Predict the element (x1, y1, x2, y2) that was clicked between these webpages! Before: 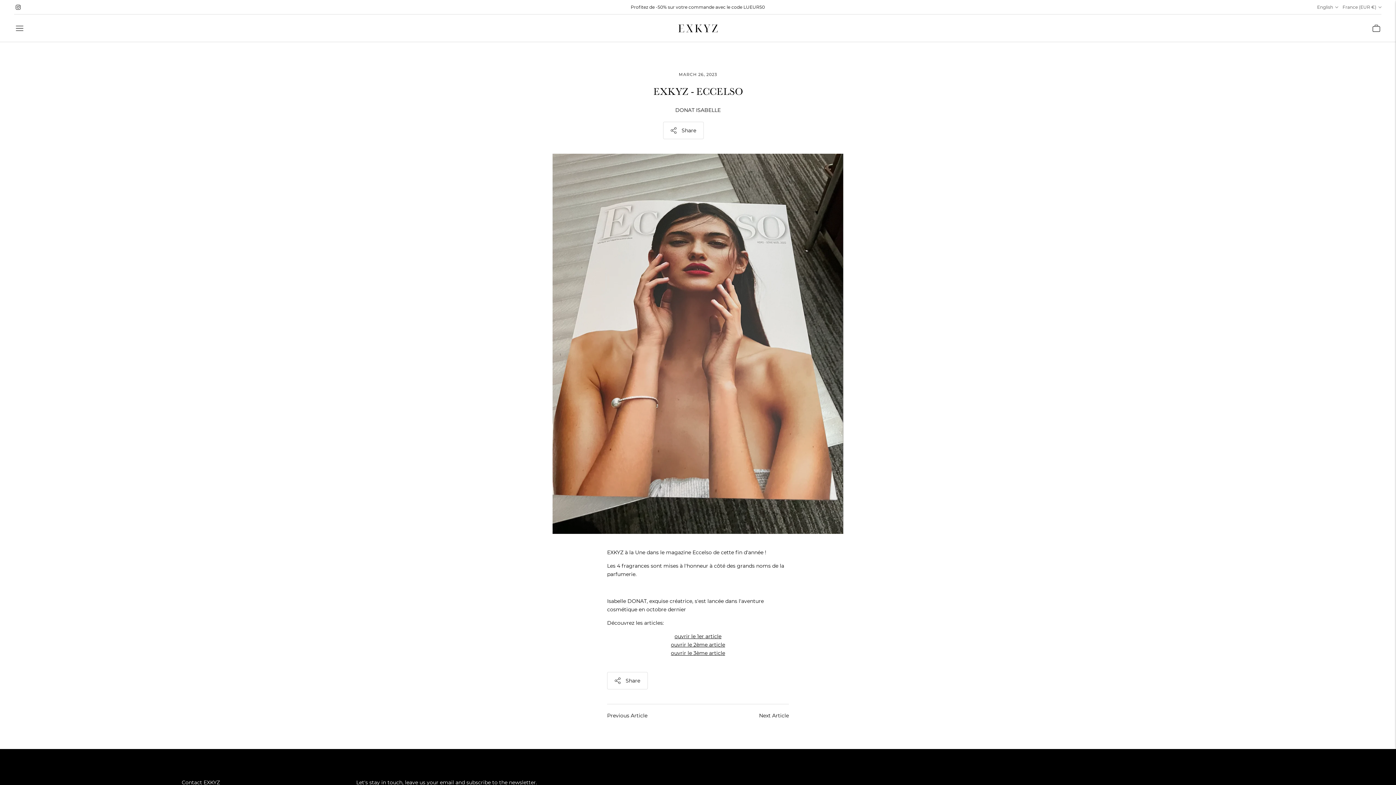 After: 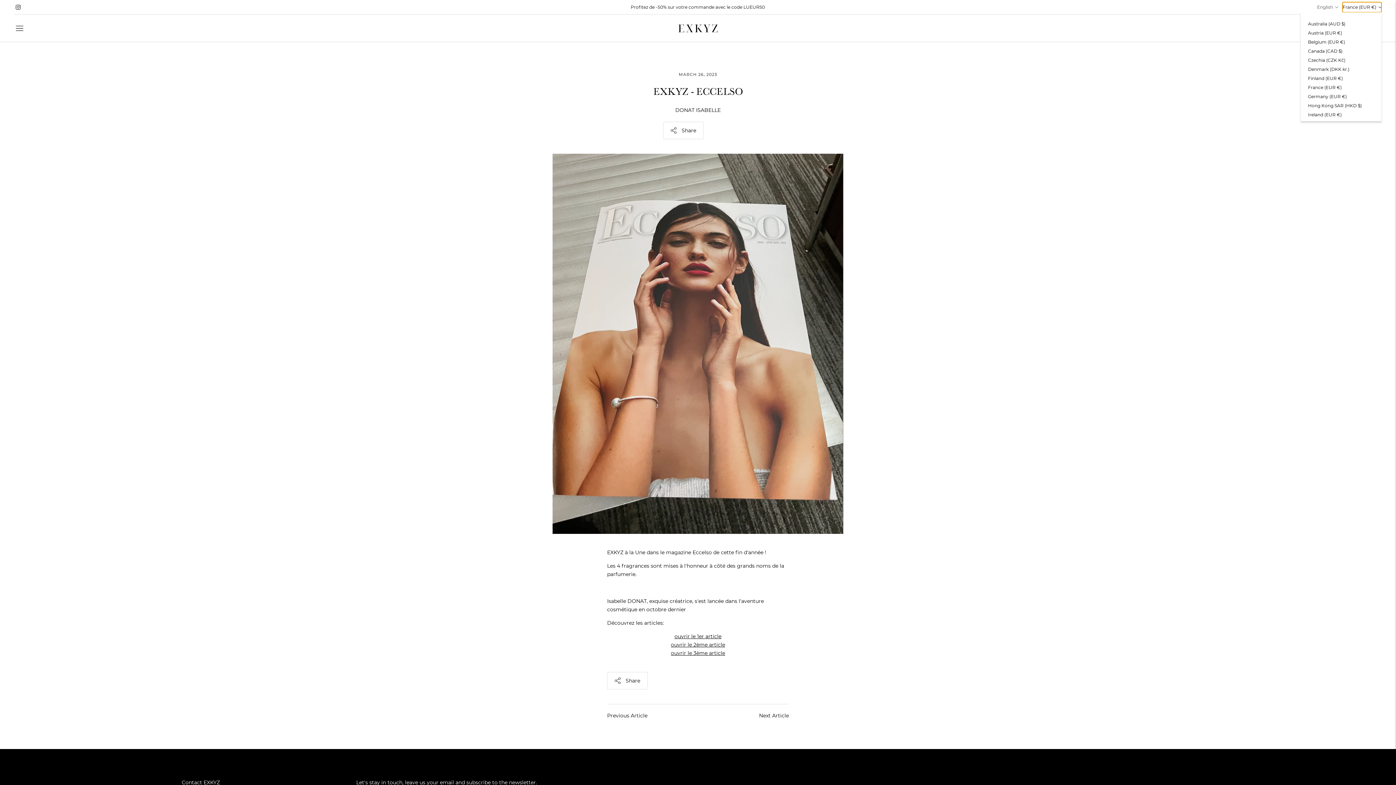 Action: bbox: (1342, 2, 1381, 12) label: France (EUR €)